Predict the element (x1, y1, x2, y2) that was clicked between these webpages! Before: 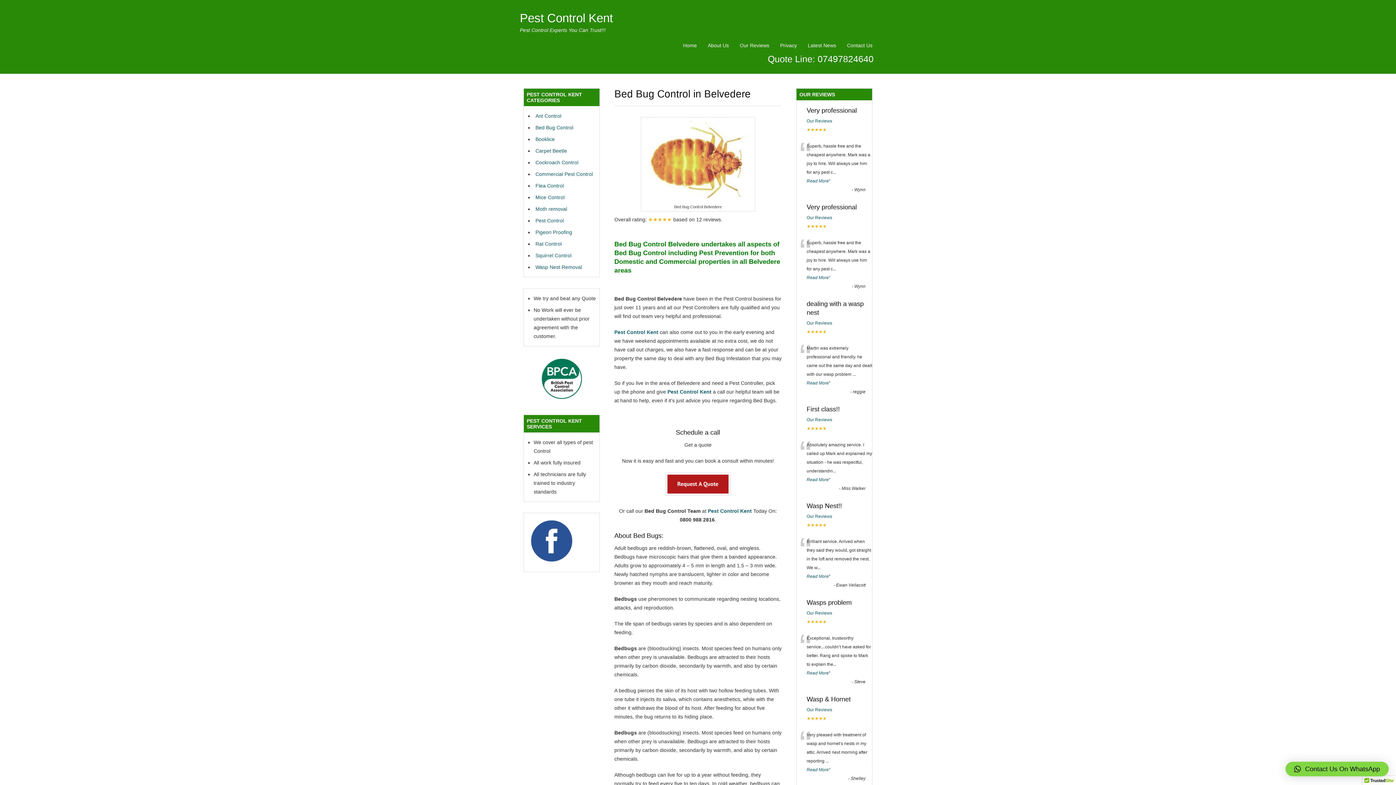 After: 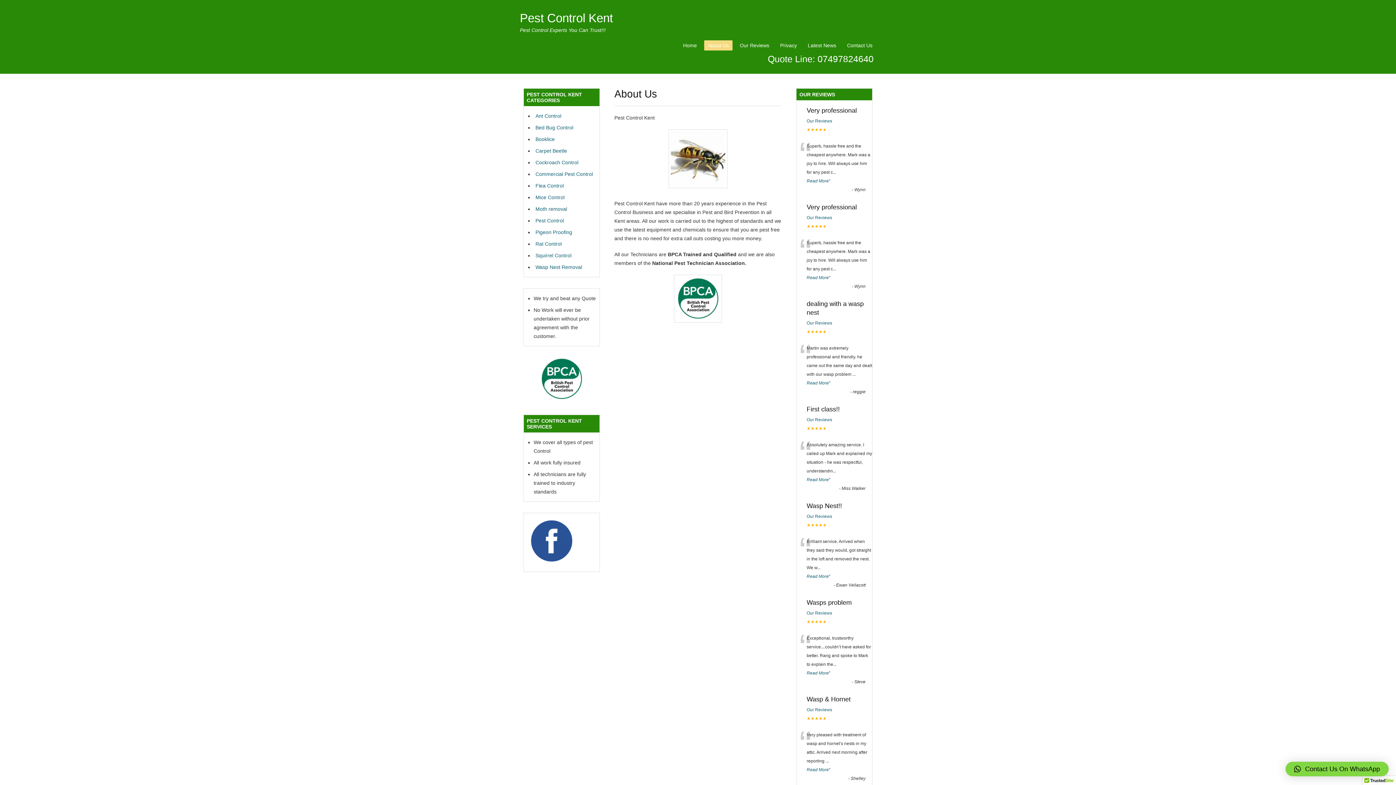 Action: bbox: (704, 40, 732, 50) label: About Us